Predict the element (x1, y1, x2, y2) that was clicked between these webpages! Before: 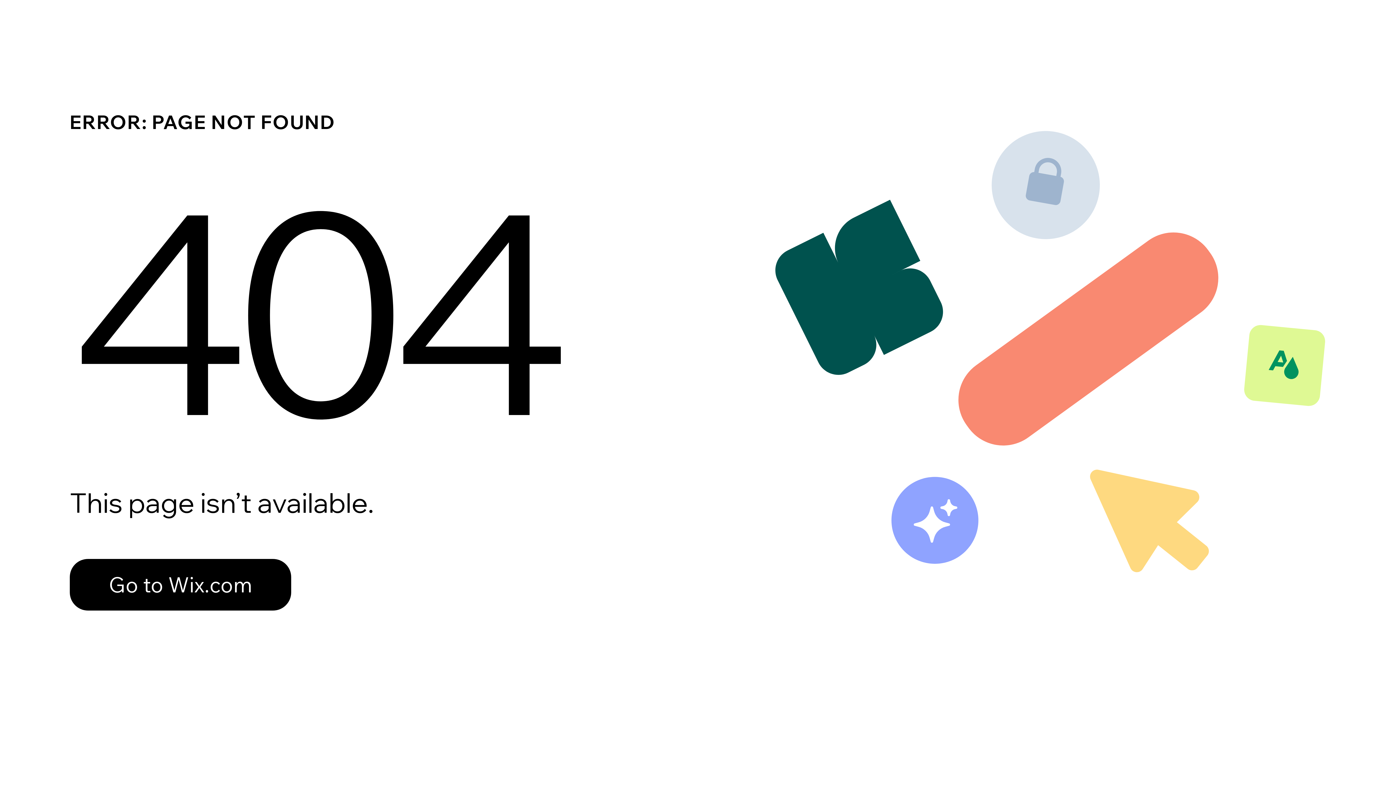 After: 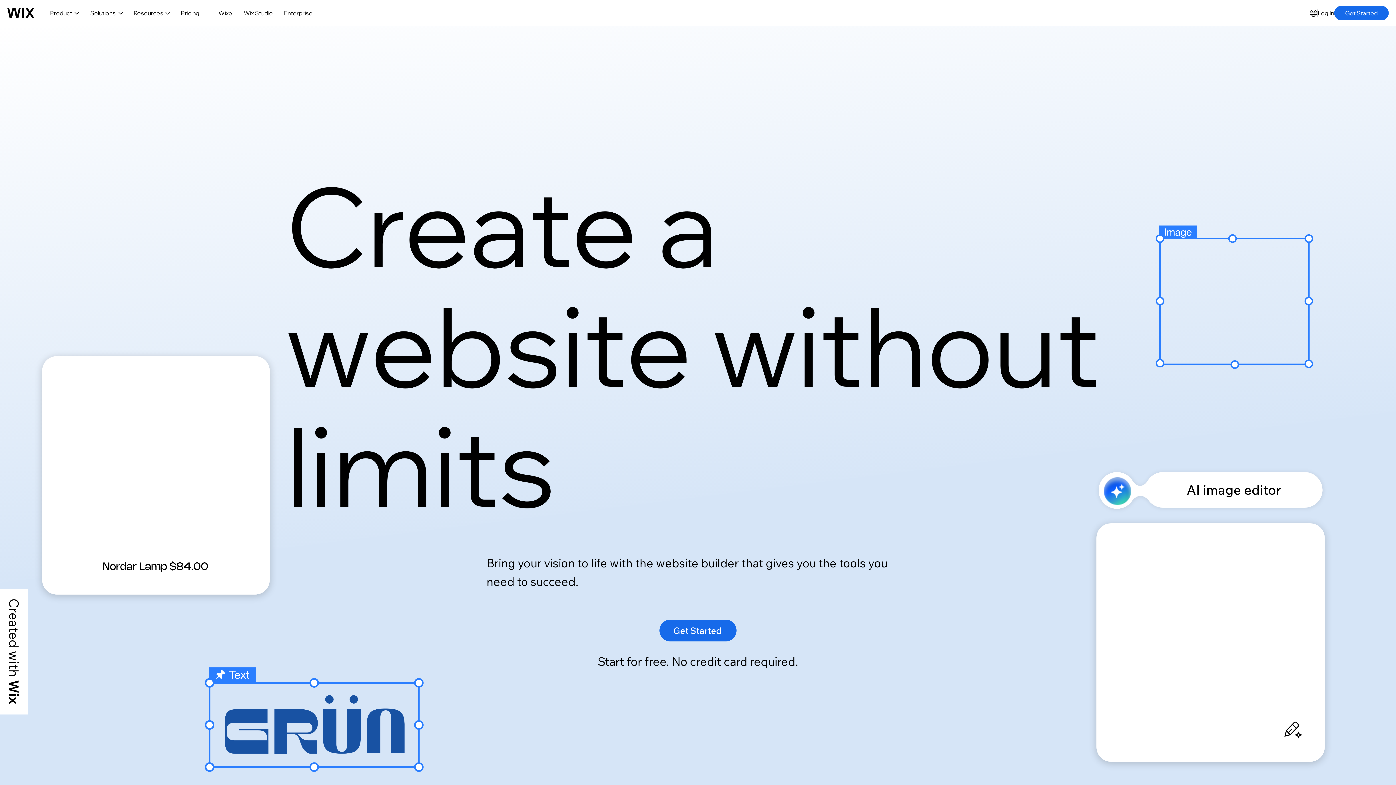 Action: label: Go to Wix.com bbox: (69, 559, 291, 610)